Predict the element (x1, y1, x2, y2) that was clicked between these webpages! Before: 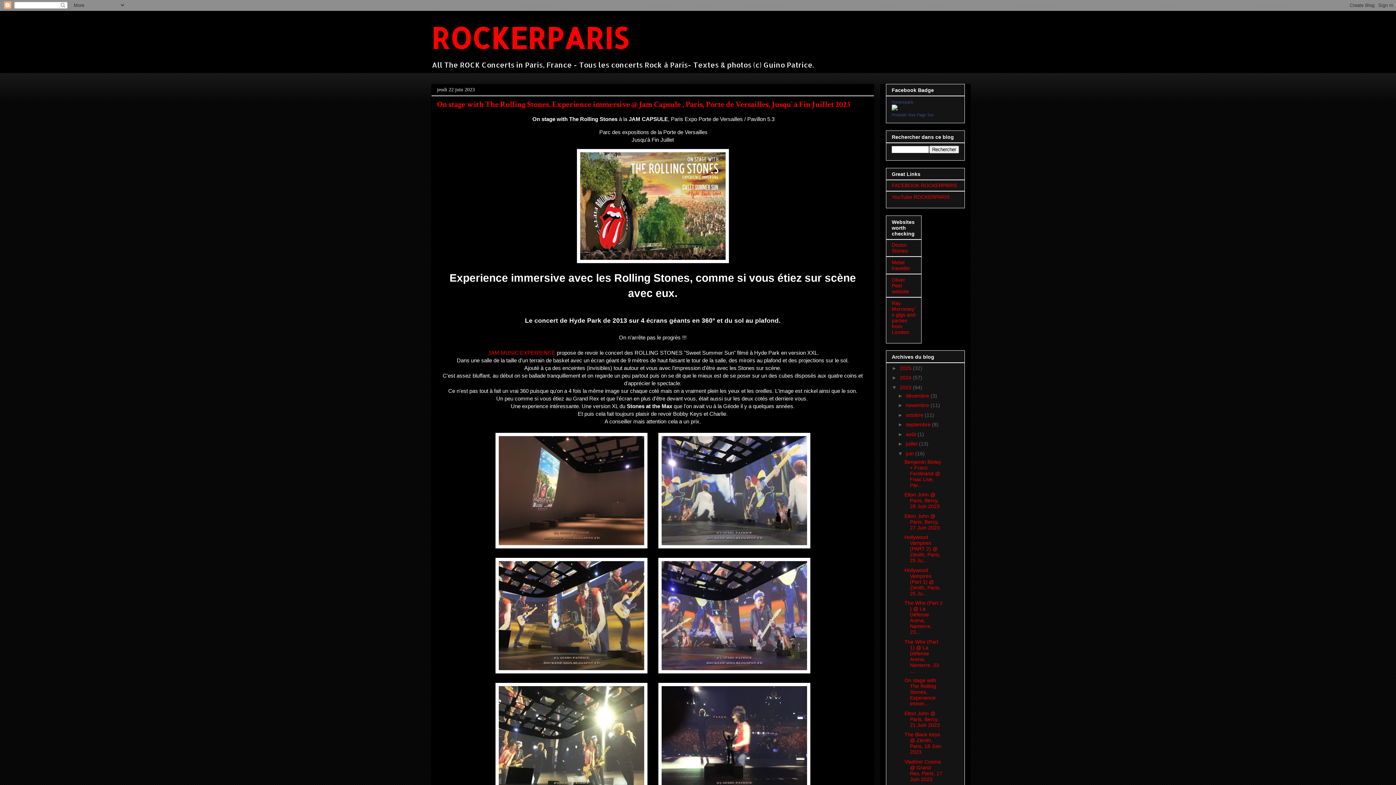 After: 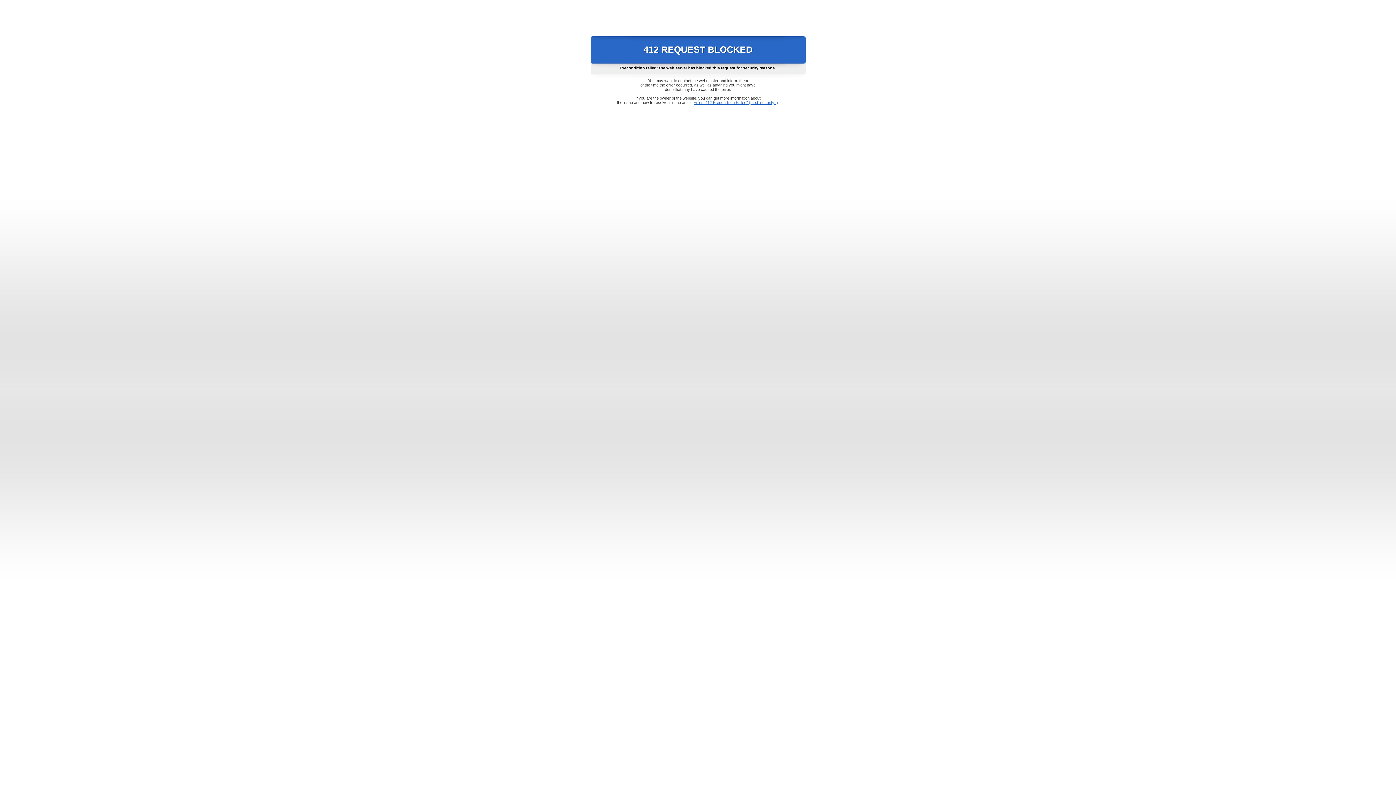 Action: label: Ray Morrissey's gigs and parties from London bbox: (892, 300, 915, 335)